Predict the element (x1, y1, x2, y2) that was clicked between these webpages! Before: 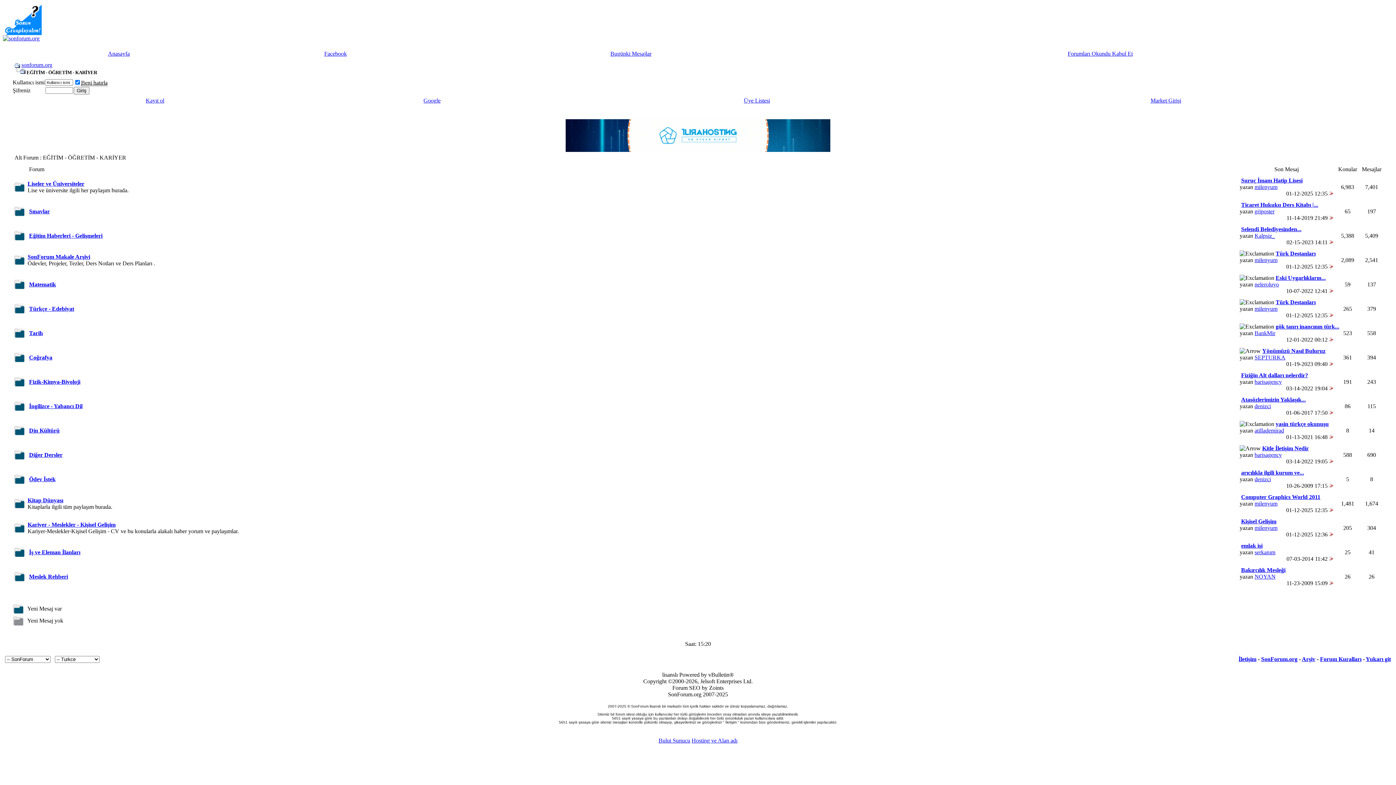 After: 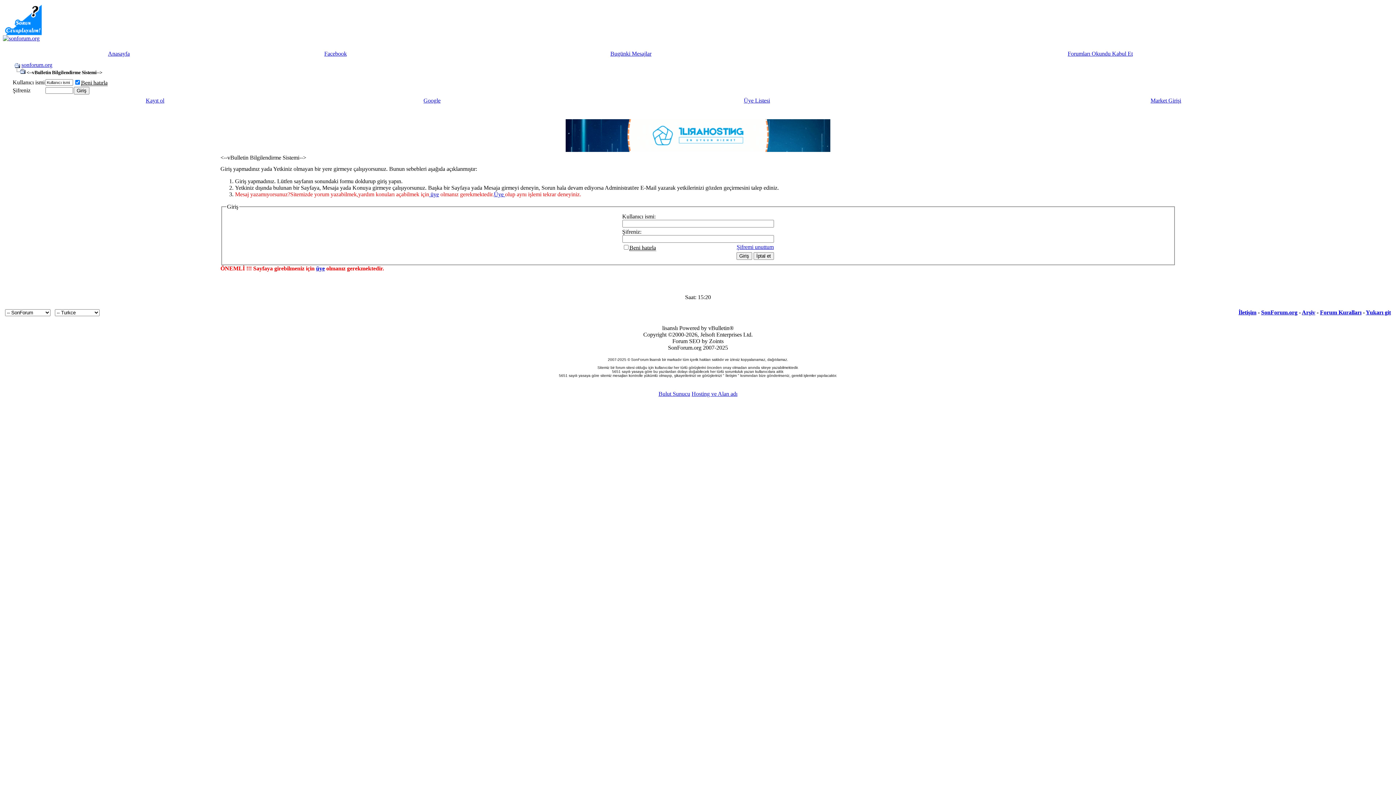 Action: bbox: (1254, 354, 1285, 360) label: SEPTURKA